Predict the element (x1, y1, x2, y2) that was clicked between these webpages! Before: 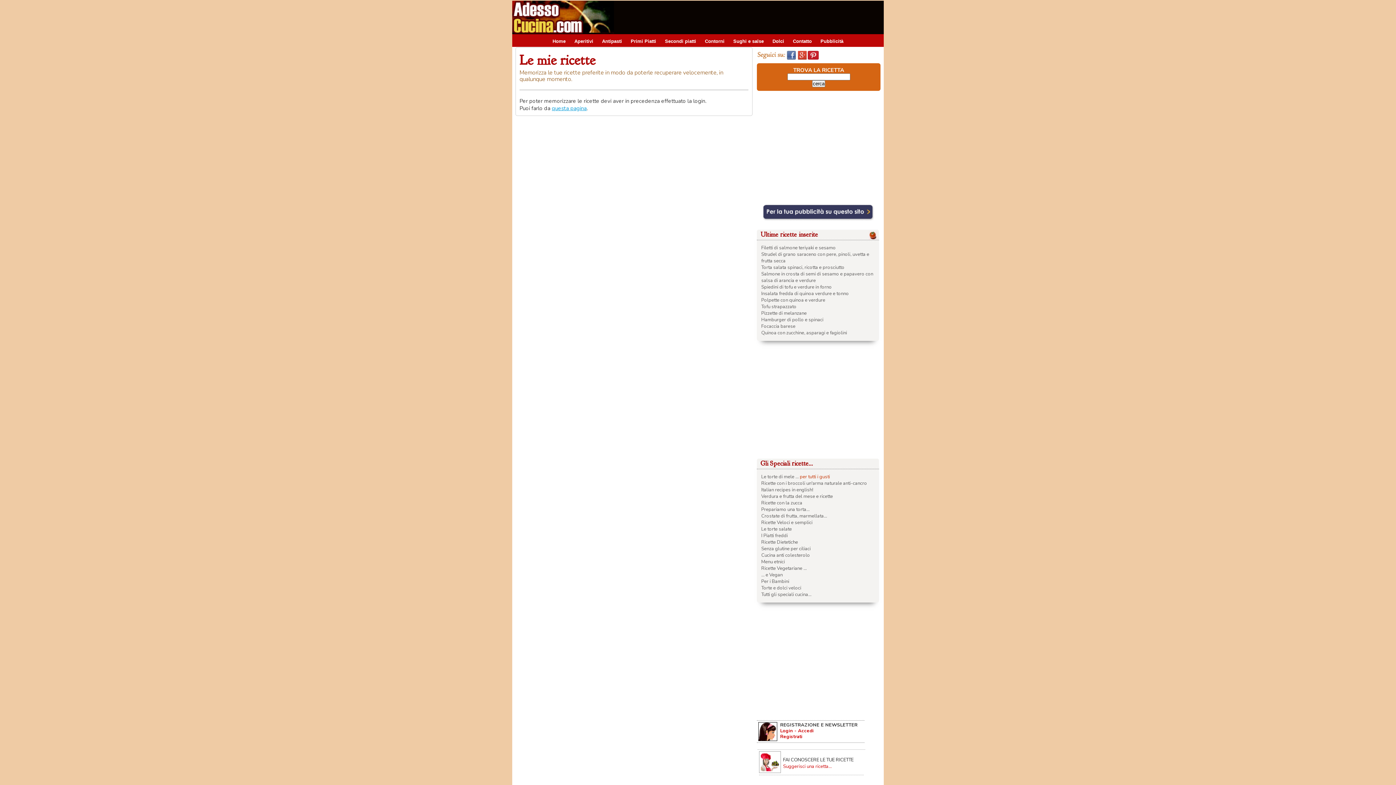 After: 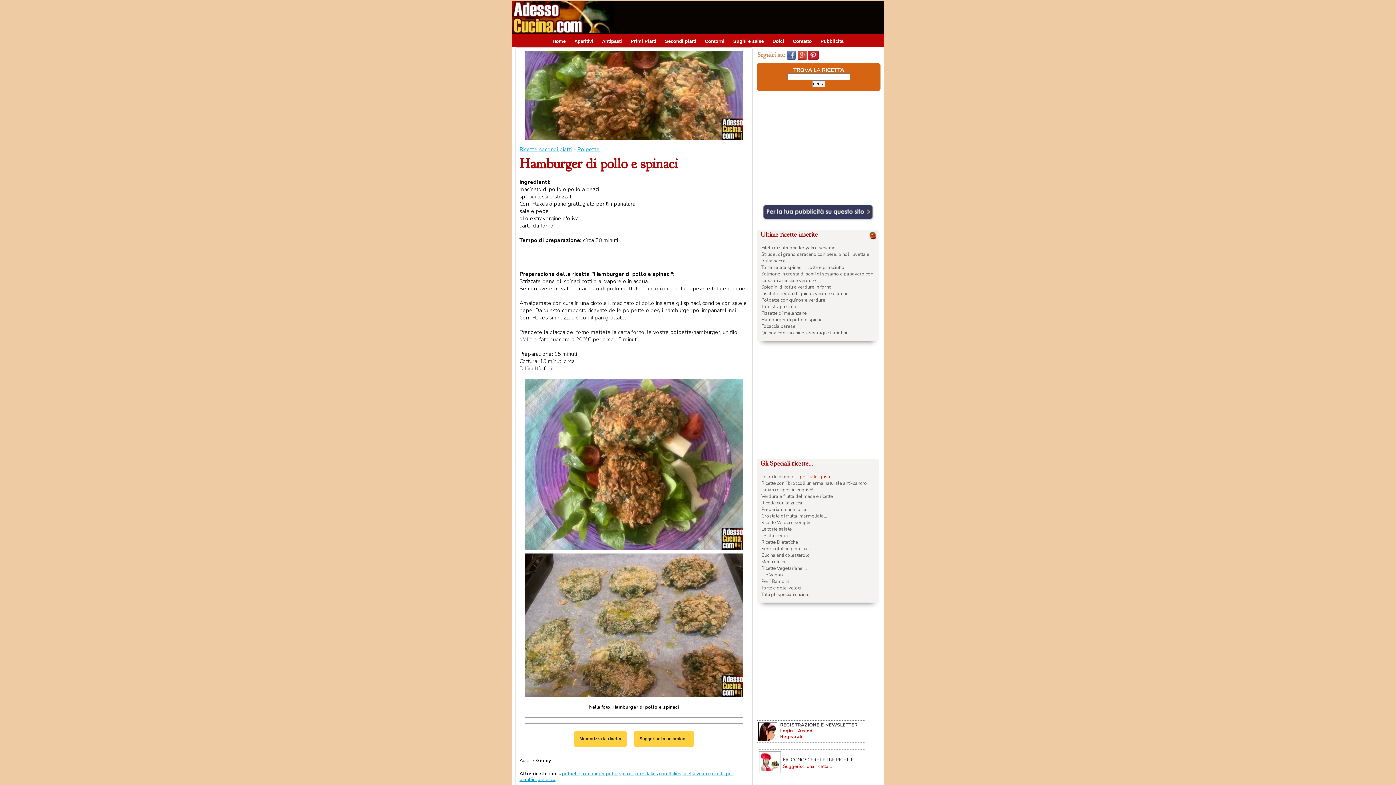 Action: label: Hamburger di pollo e spinaci bbox: (761, 316, 823, 323)